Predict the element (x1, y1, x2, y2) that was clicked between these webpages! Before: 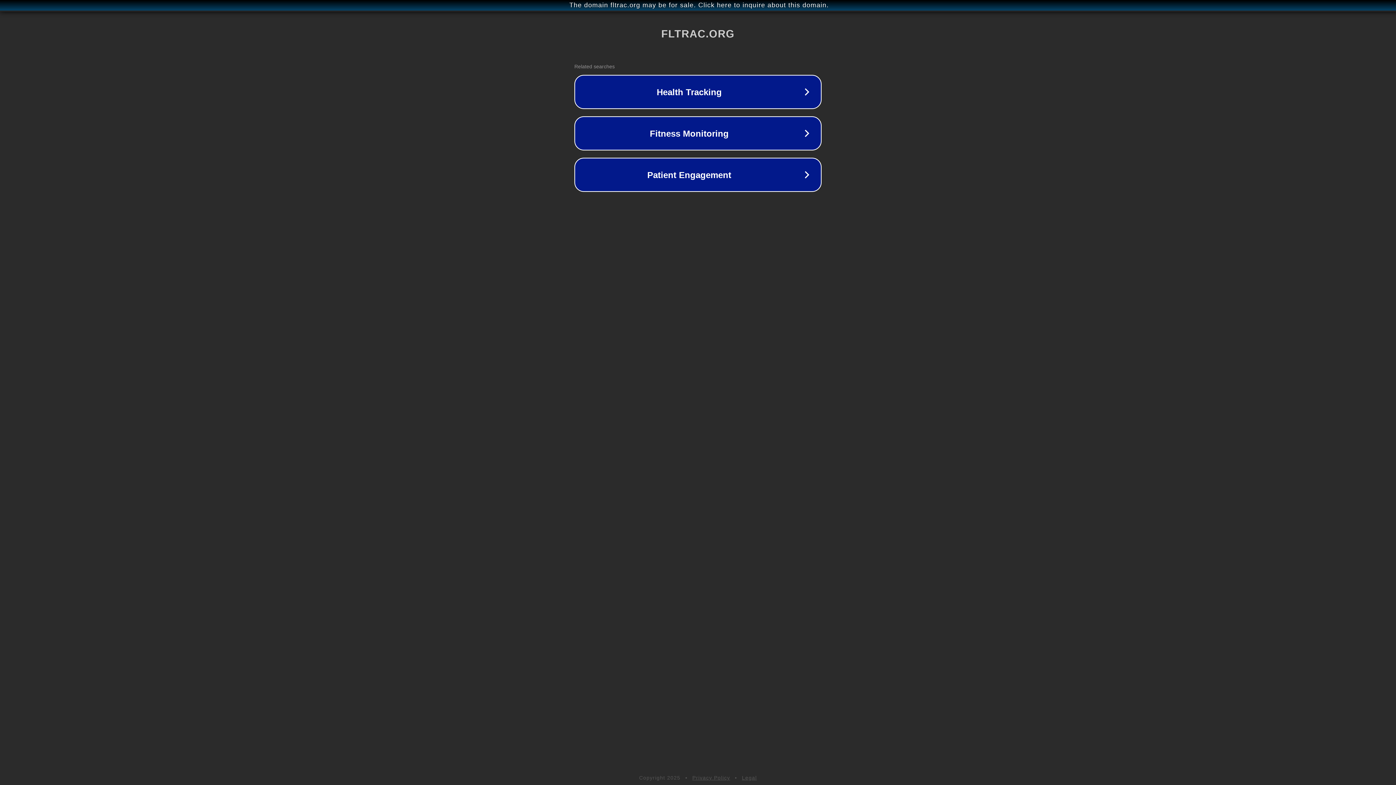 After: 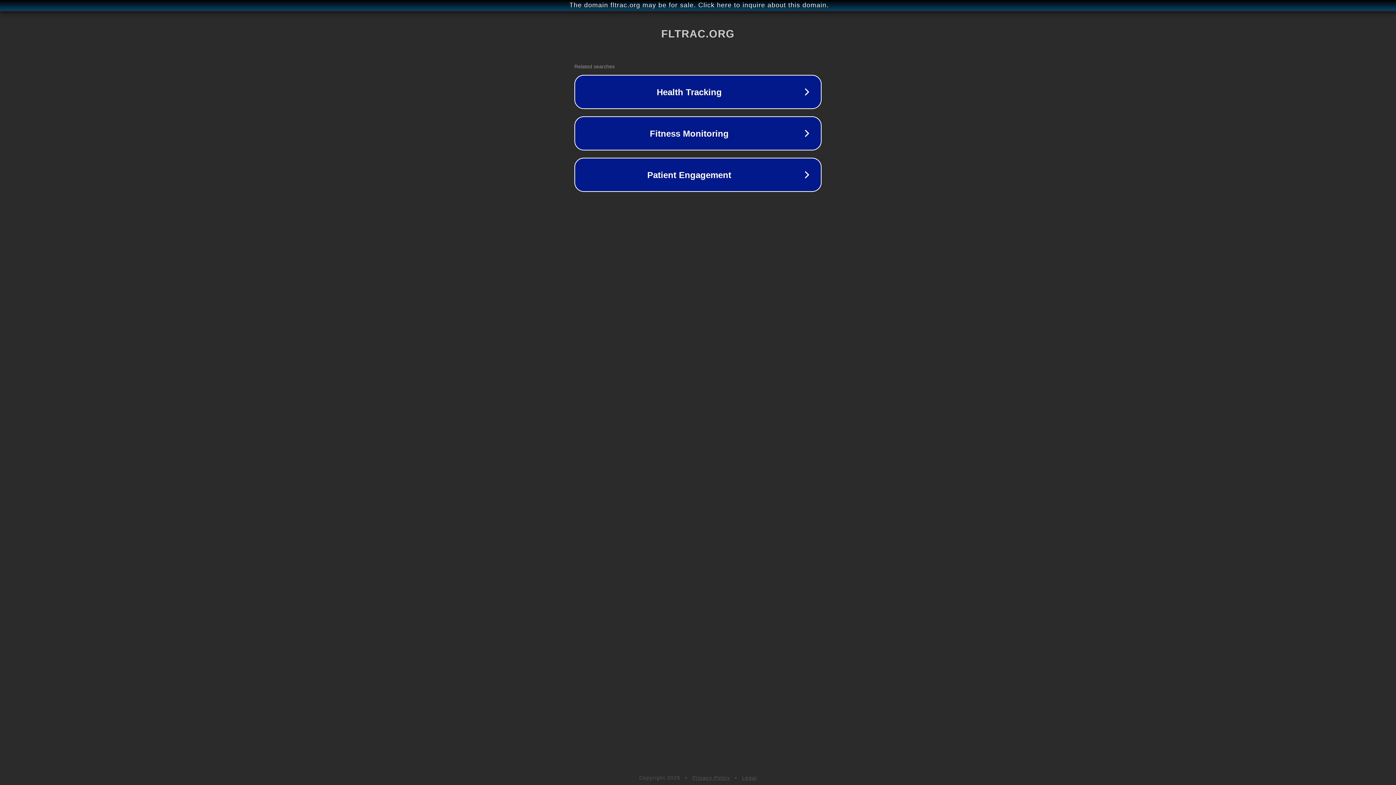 Action: label: Legal bbox: (742, 775, 757, 781)